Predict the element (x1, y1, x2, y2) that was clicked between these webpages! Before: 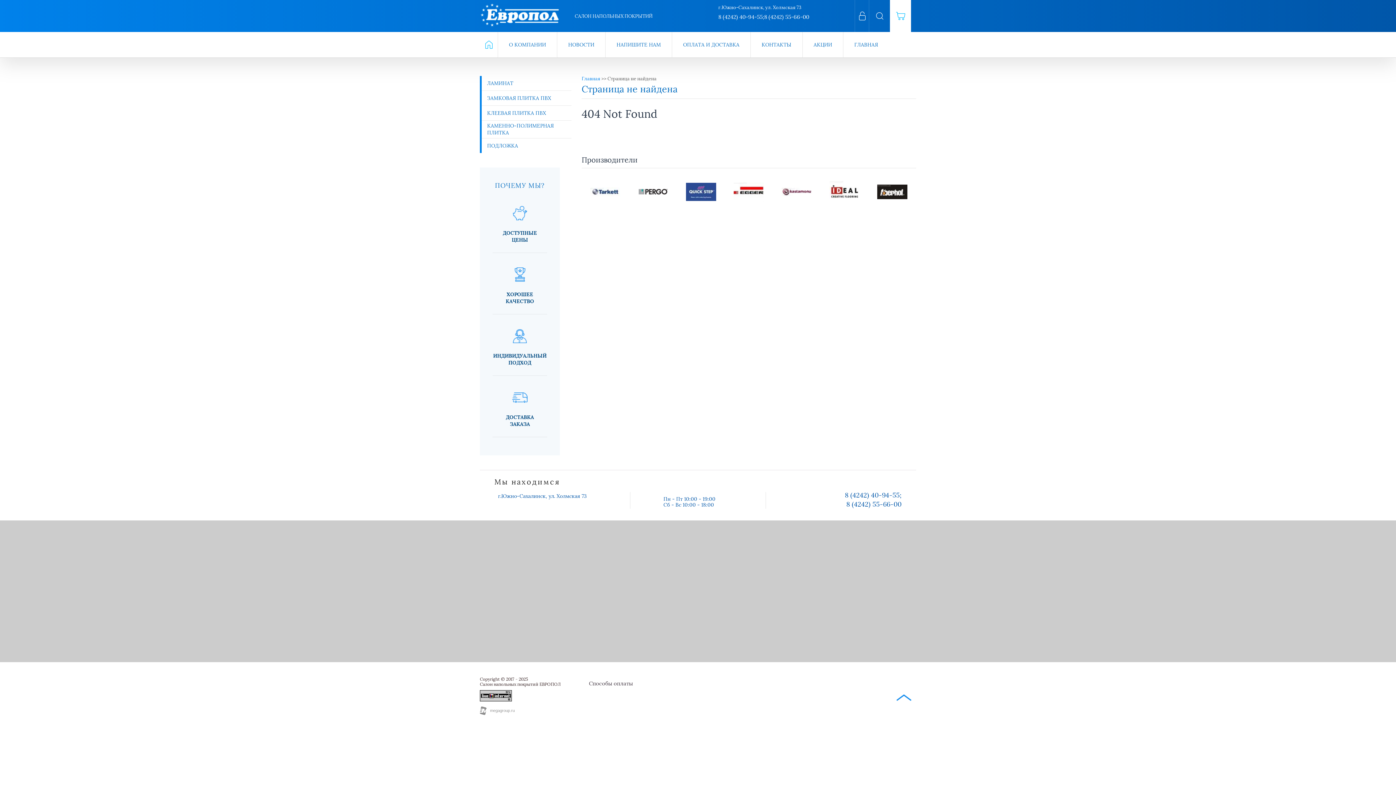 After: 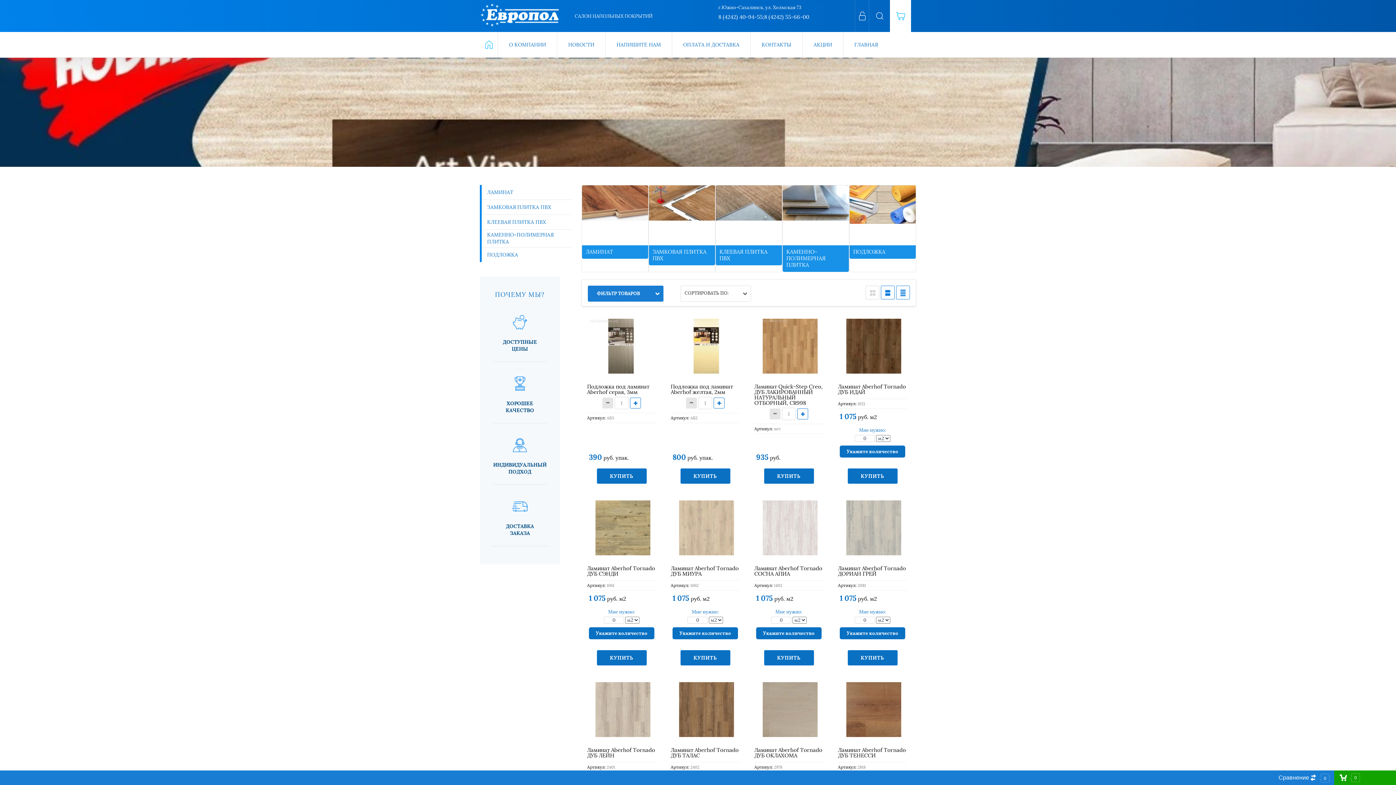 Action: label: ГЛАВНАЯ bbox: (843, 32, 889, 57)